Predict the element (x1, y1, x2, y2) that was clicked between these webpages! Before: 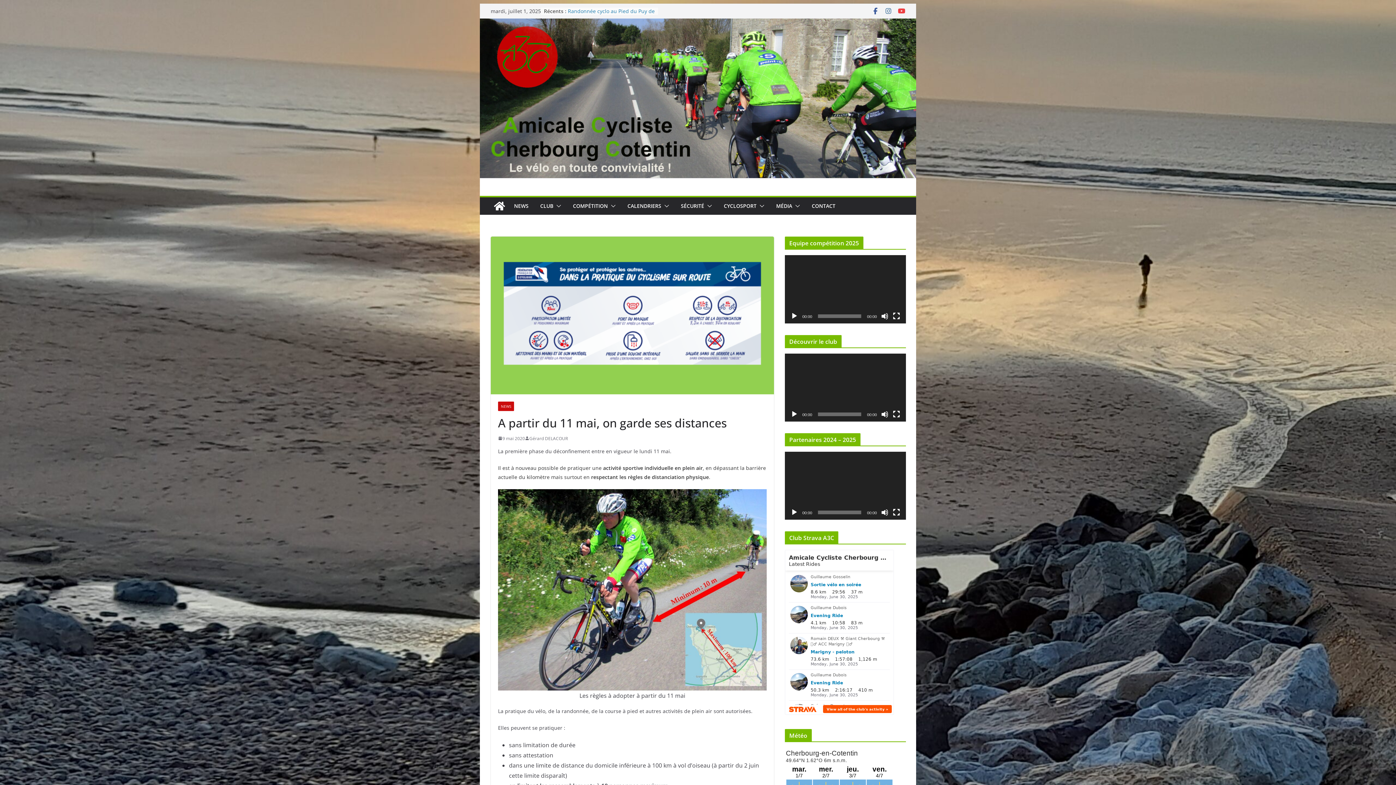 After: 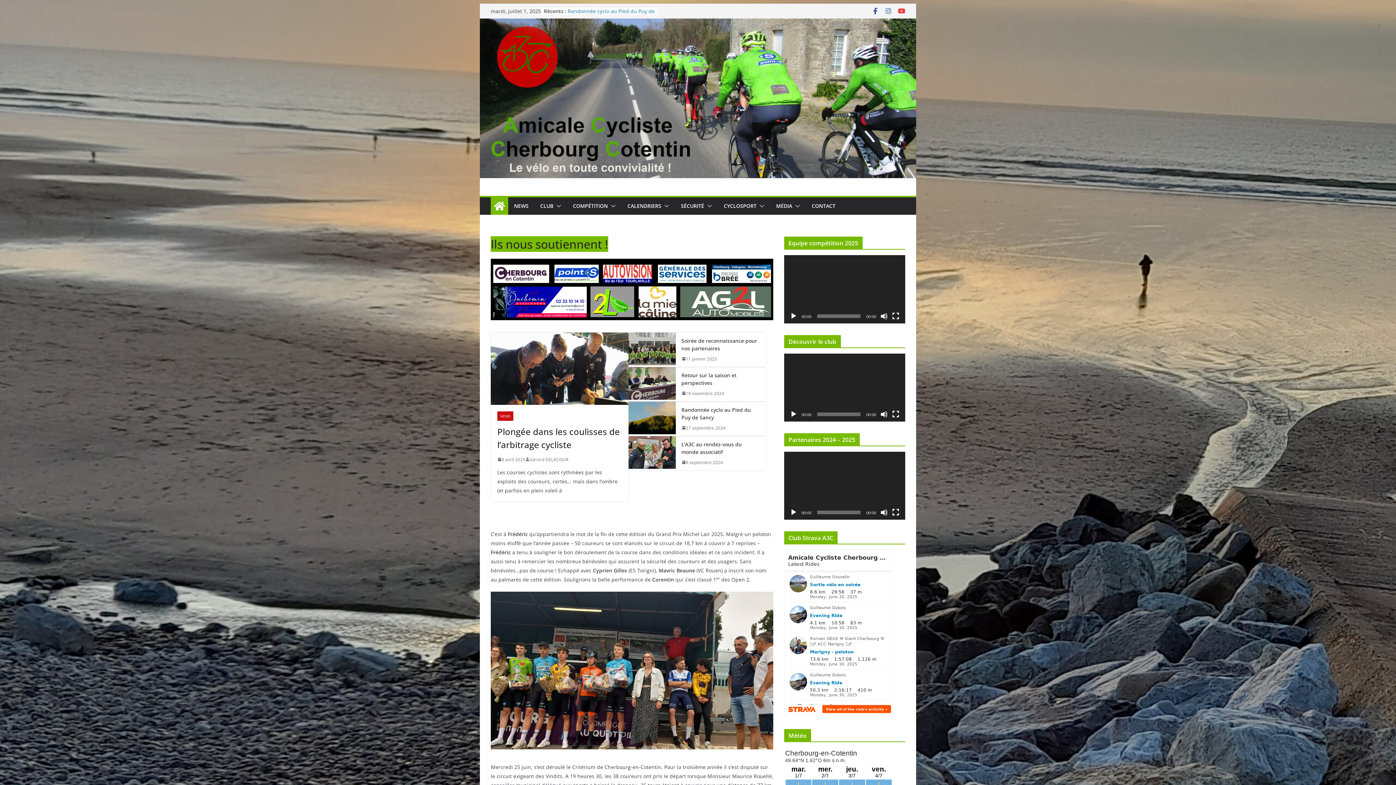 Action: bbox: (490, 197, 508, 214)